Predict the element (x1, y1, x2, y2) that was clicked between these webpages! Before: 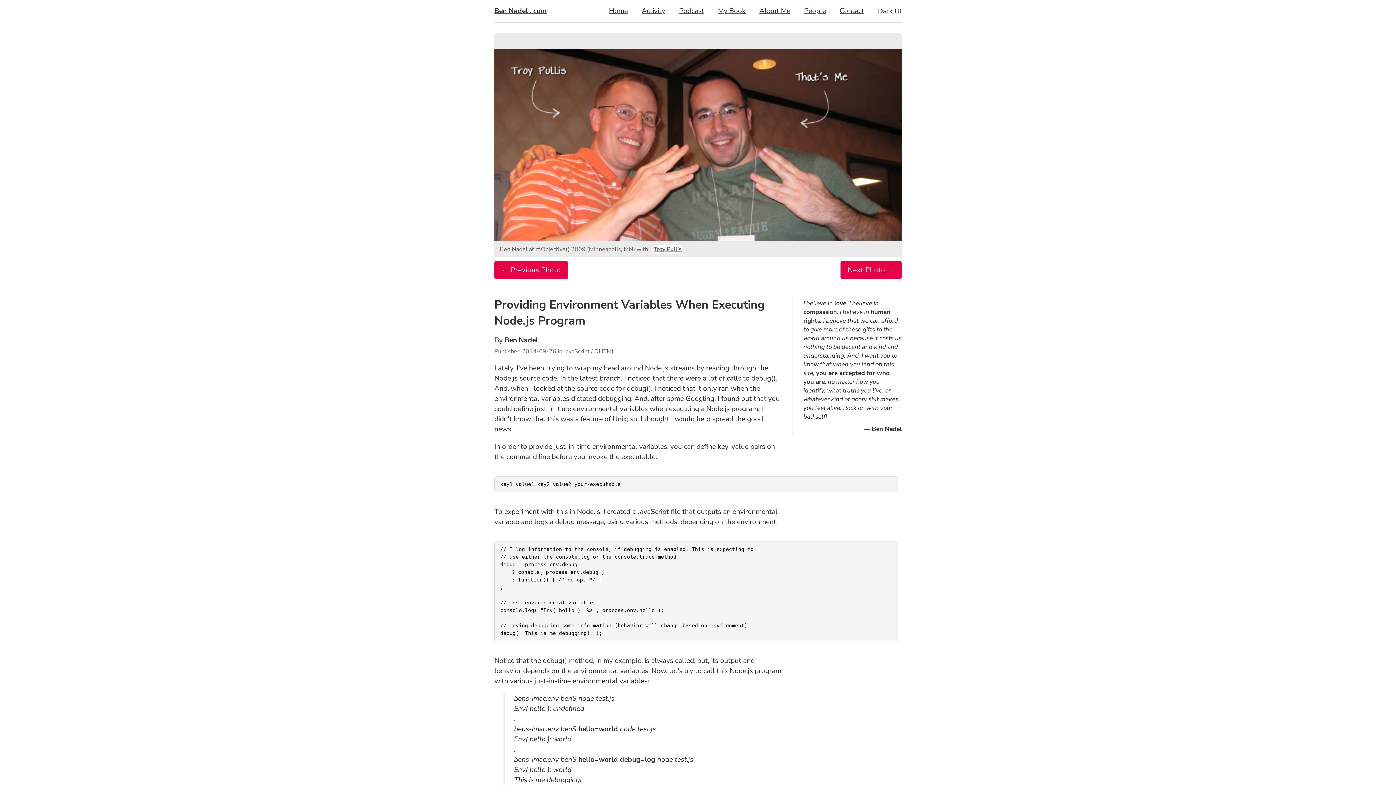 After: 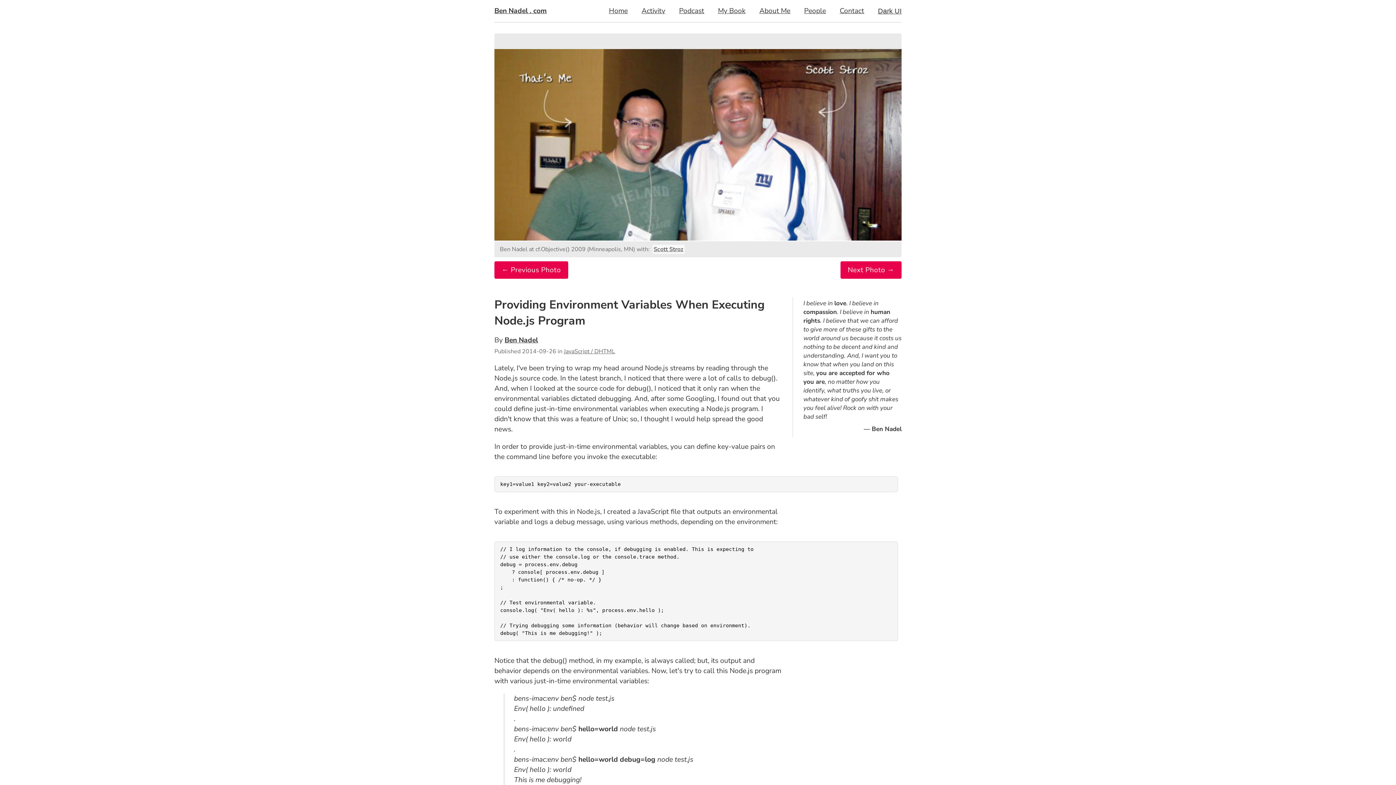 Action: bbox: (840, 261, 901, 278) label: Next Photo →